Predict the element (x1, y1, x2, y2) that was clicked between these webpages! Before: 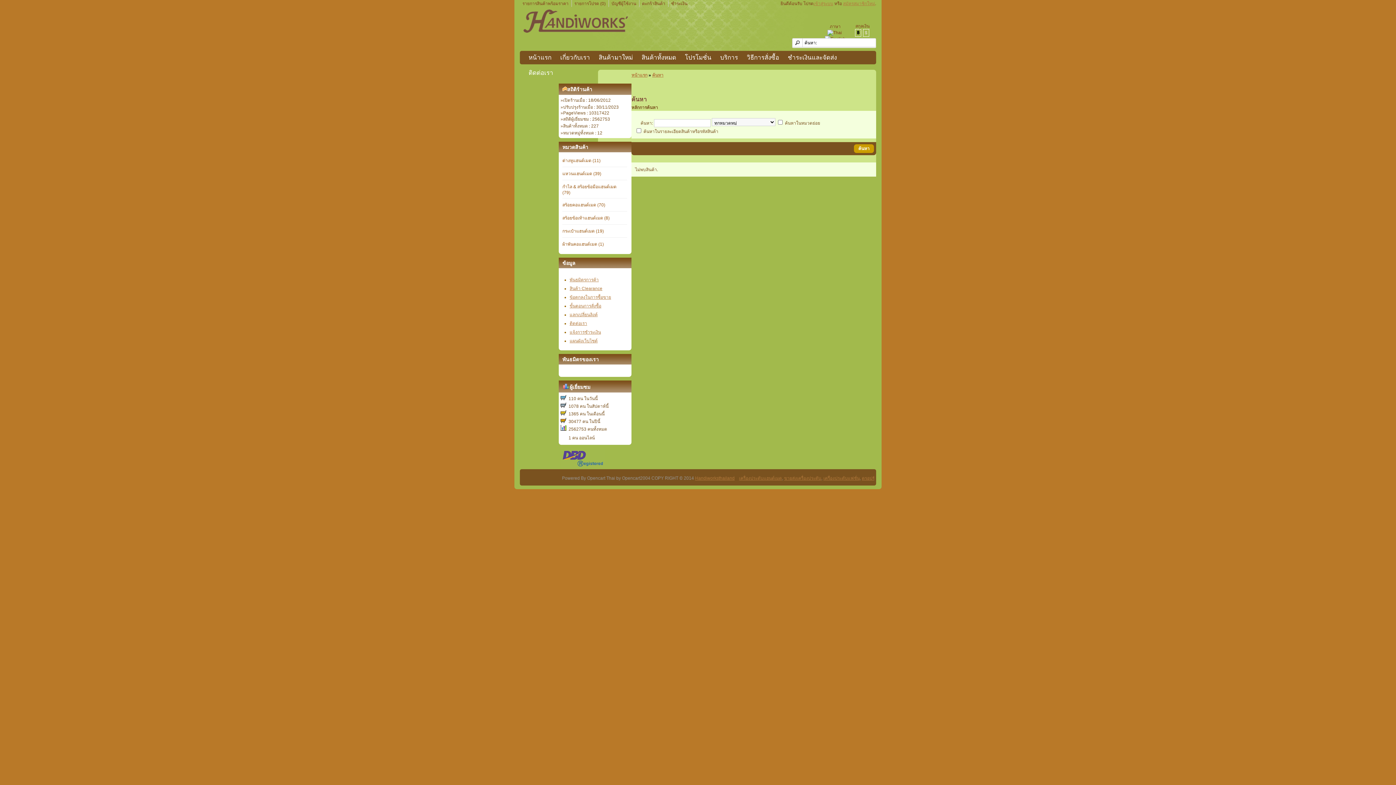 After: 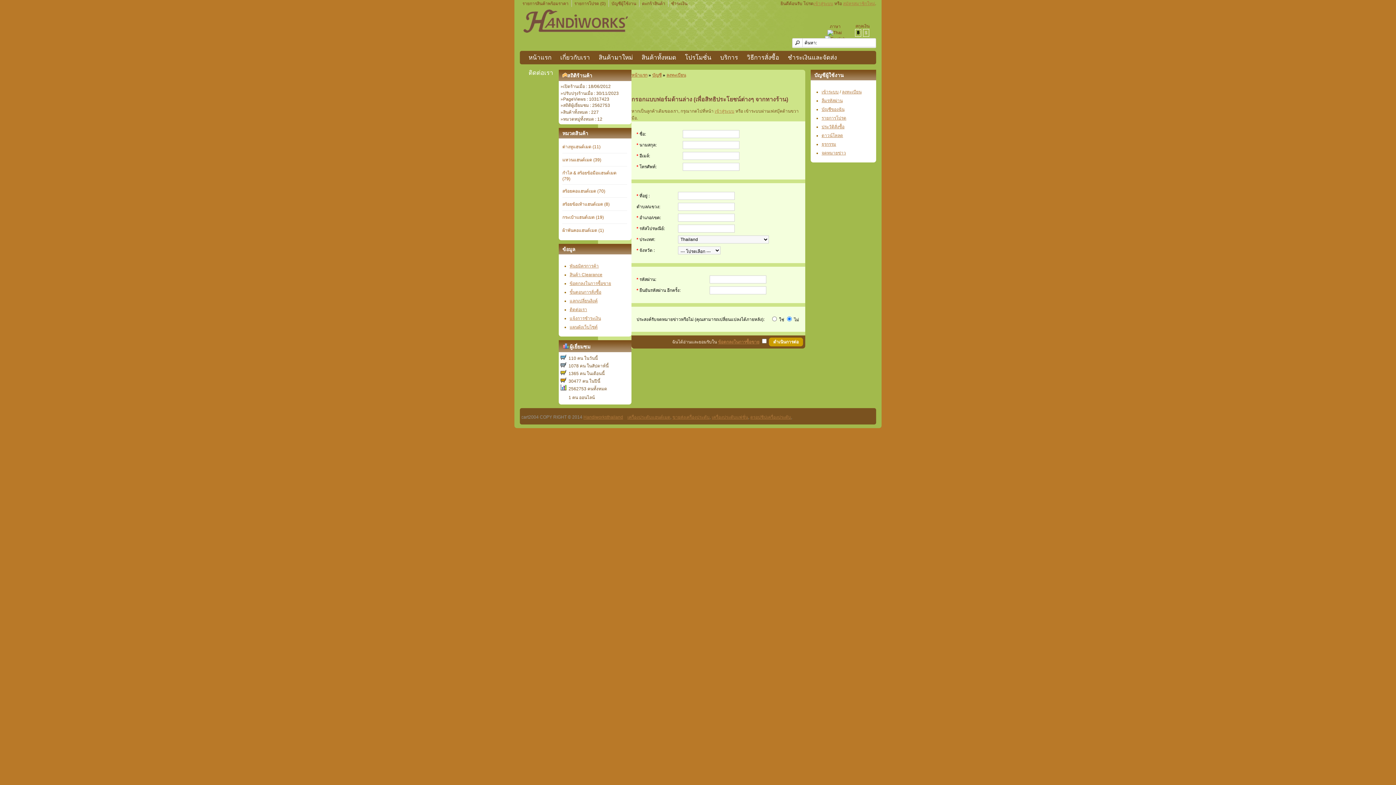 Action: bbox: (843, 1, 875, 6) label: สมัครสมาชิกใหม่